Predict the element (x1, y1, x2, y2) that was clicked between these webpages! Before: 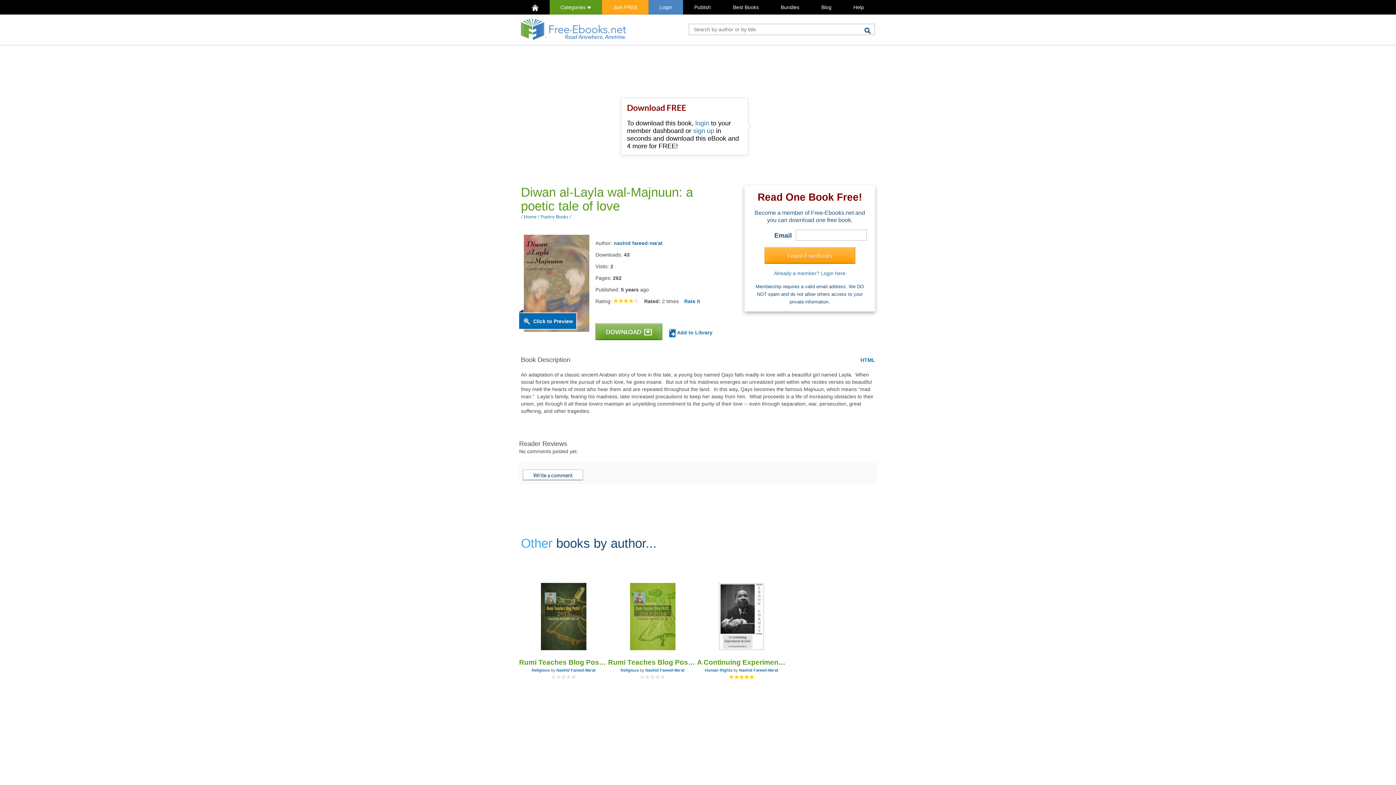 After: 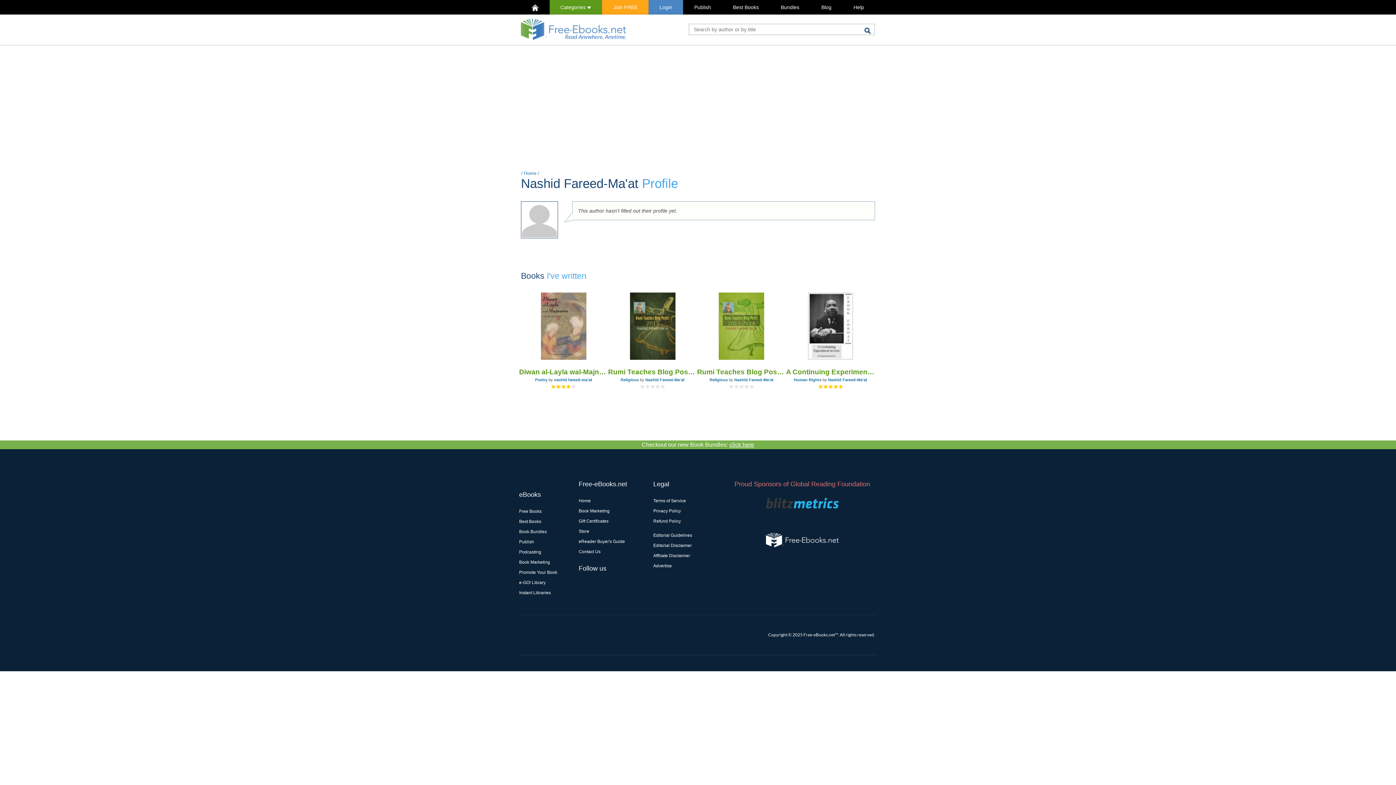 Action: label: Nashid Fareed-Ma'at bbox: (739, 668, 778, 672)